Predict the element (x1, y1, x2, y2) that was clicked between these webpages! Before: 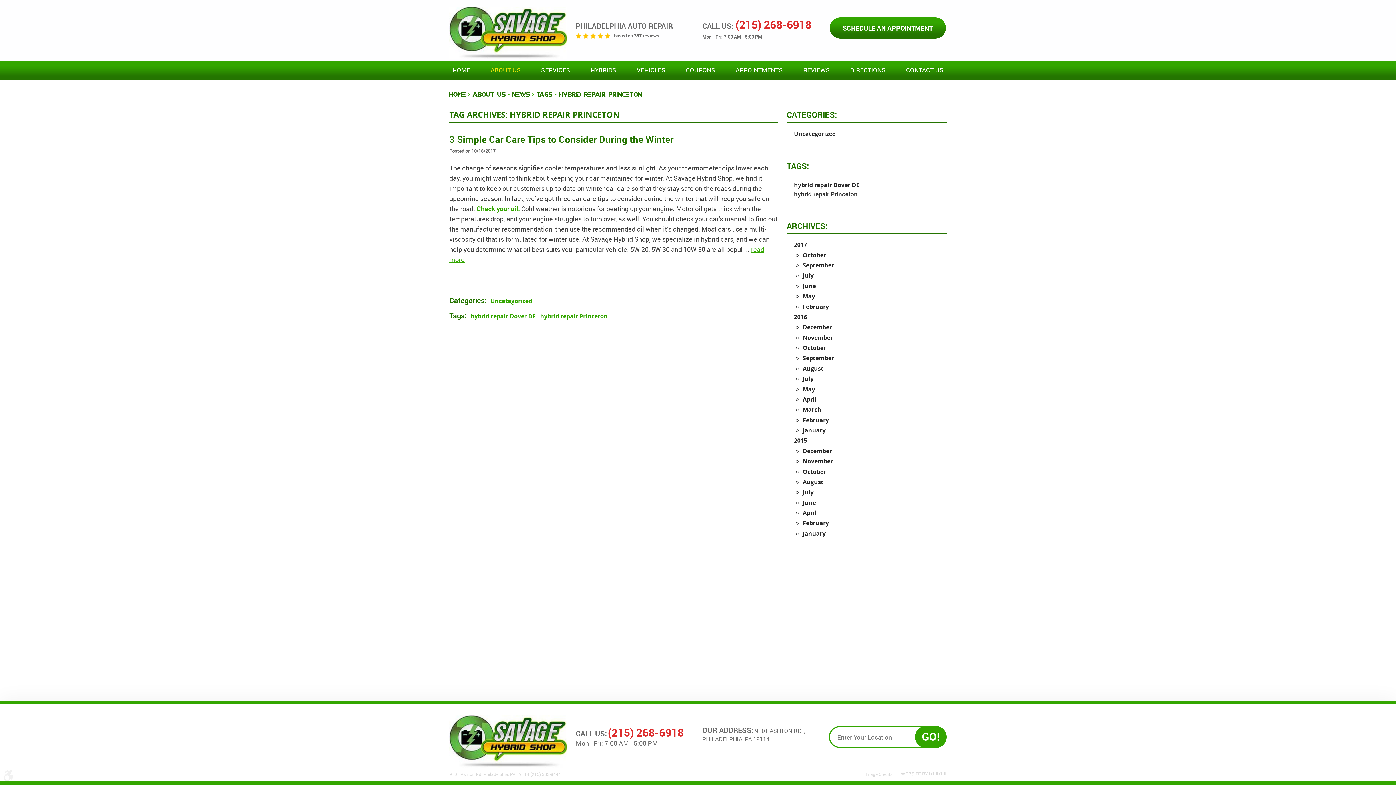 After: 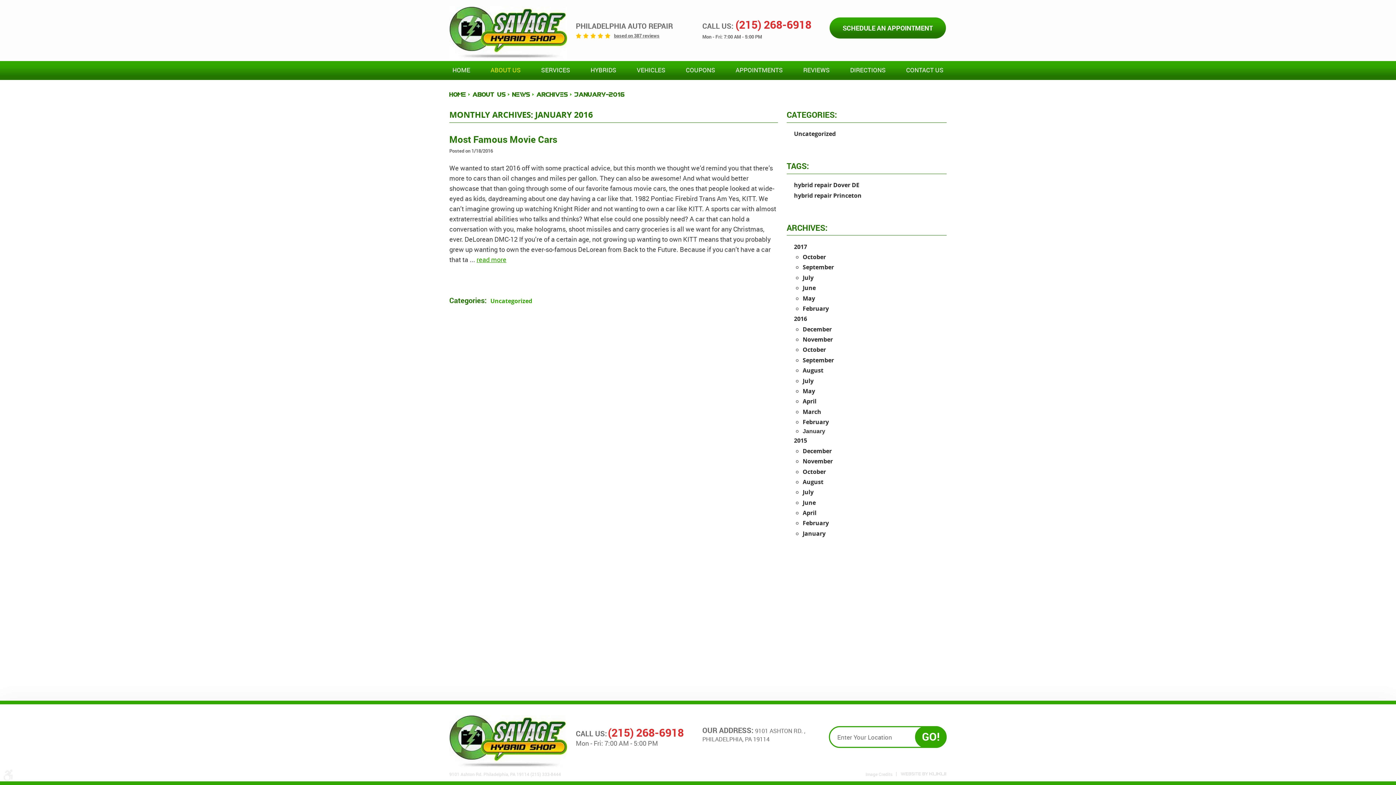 Action: bbox: (802, 425, 825, 435) label: January